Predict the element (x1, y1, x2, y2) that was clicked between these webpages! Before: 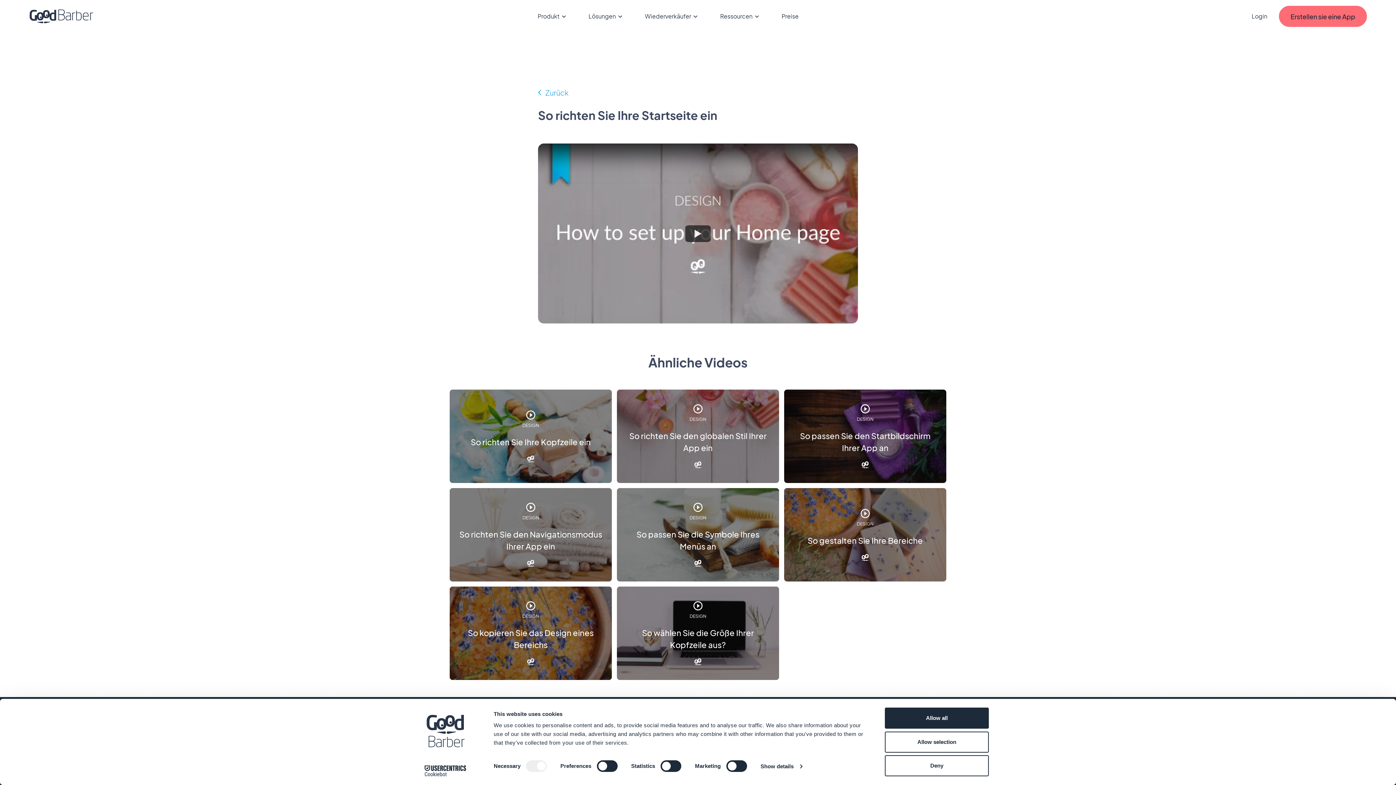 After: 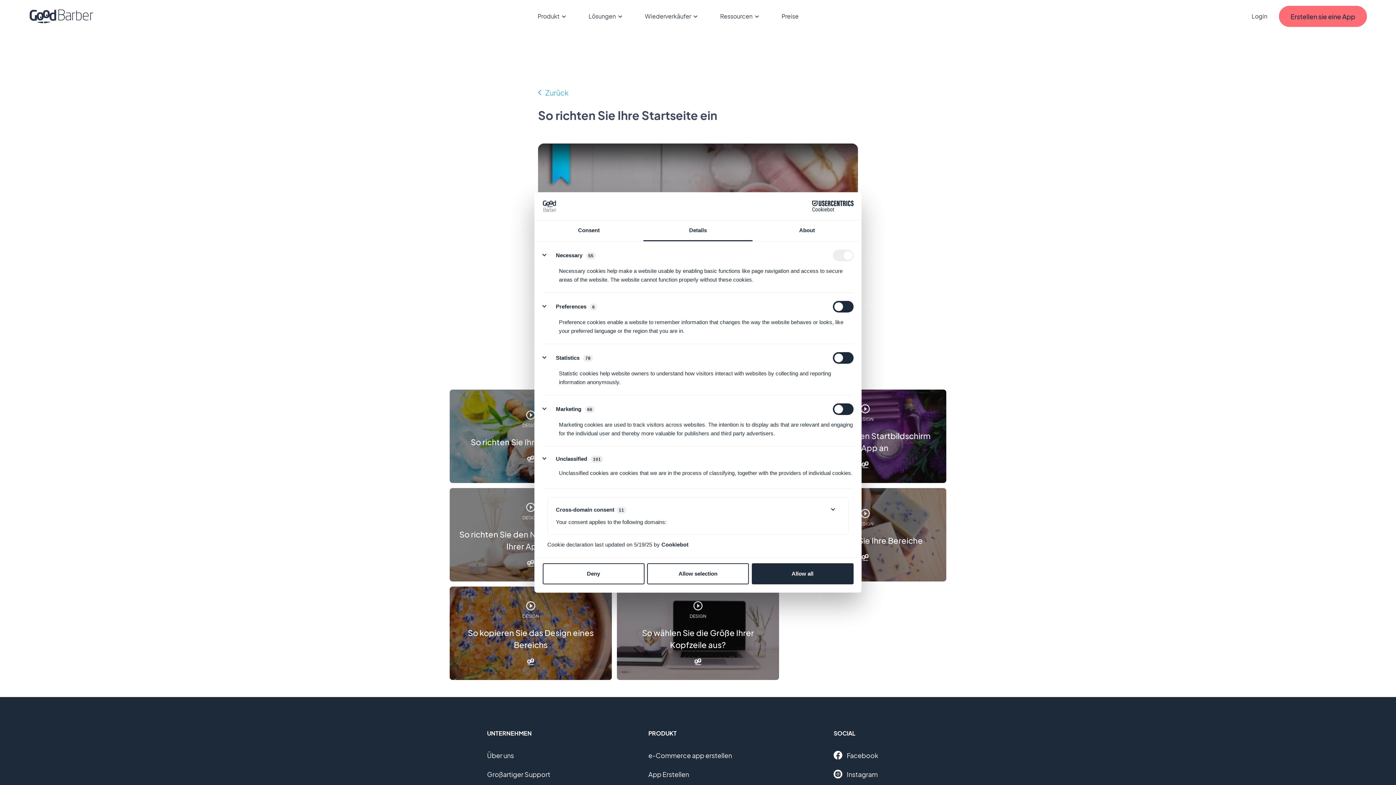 Action: label: Show details bbox: (760, 761, 802, 772)